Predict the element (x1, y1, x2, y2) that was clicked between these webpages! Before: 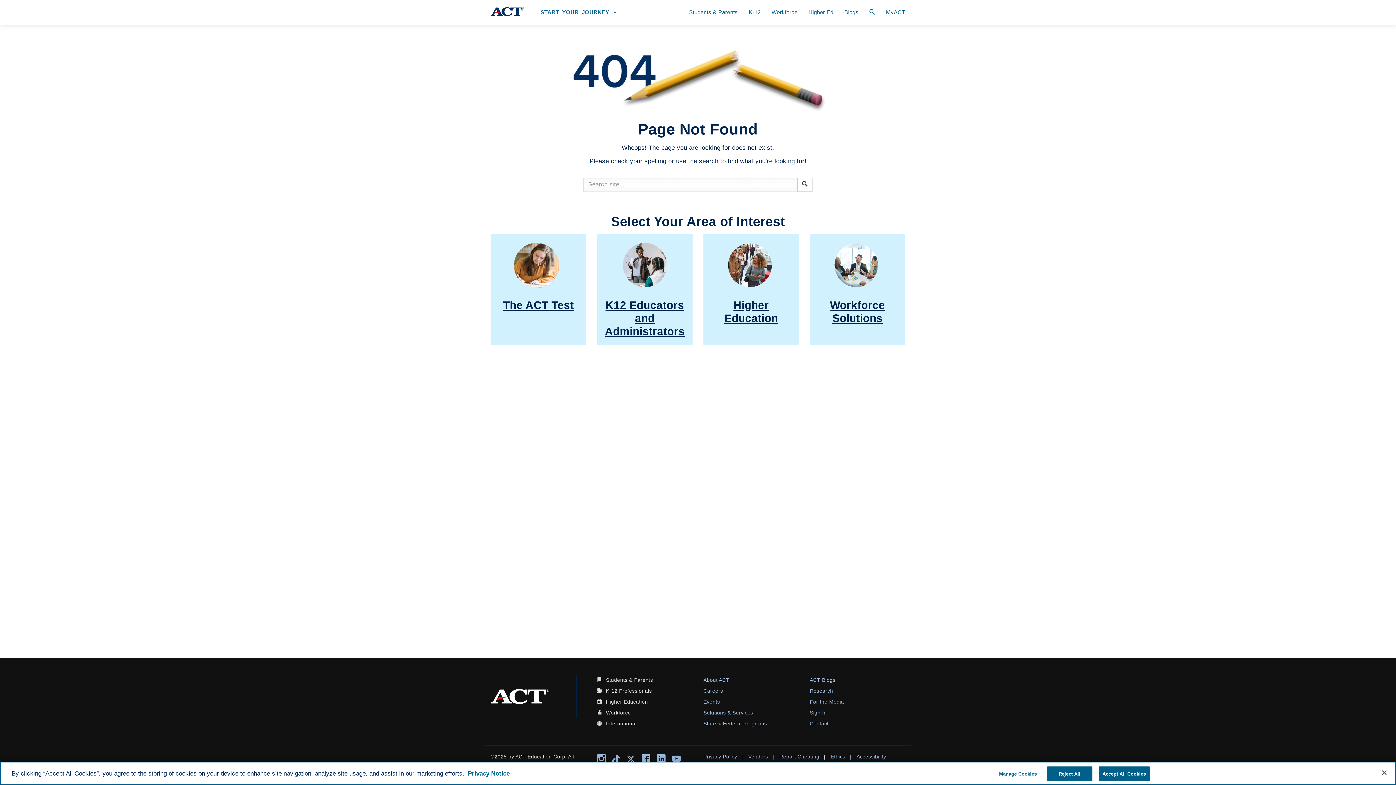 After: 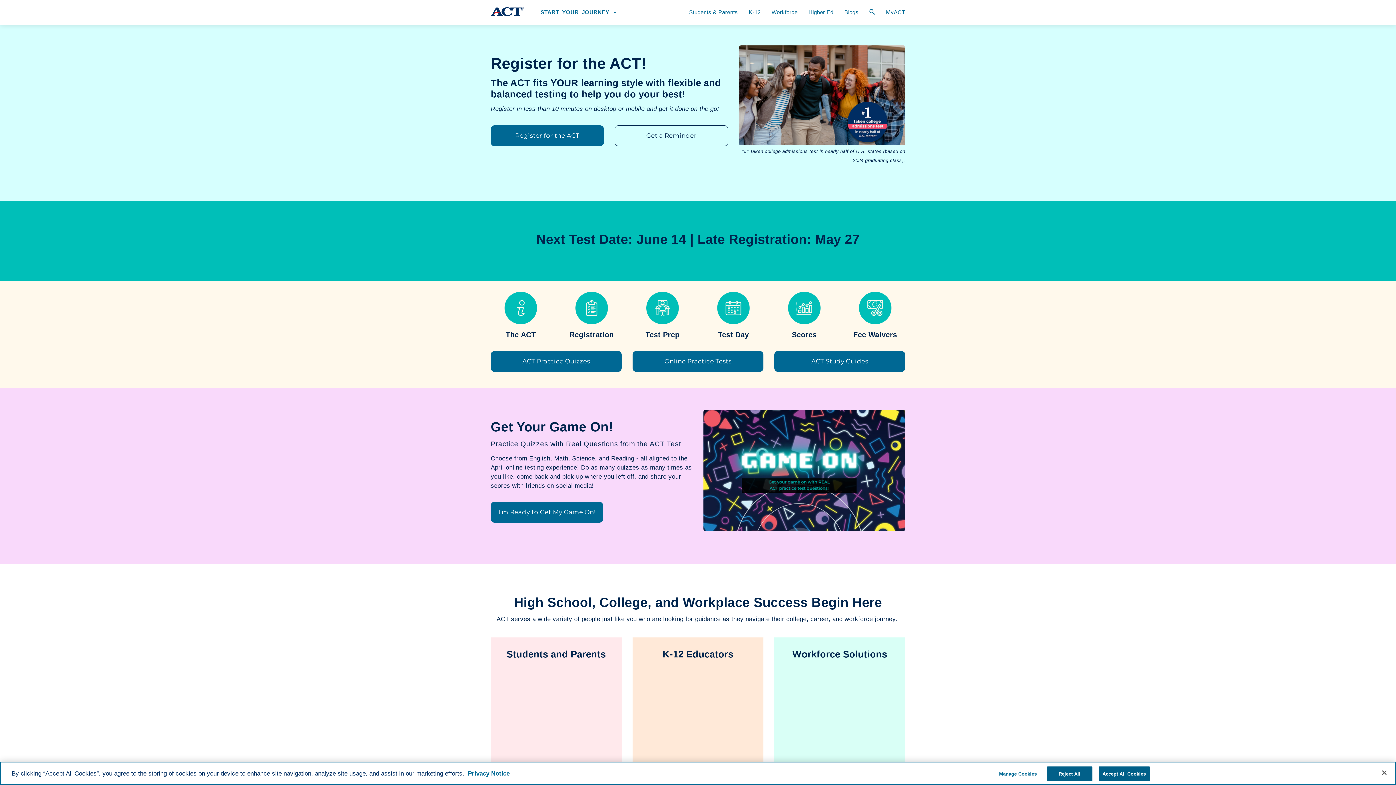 Action: bbox: (490, 693, 549, 699)